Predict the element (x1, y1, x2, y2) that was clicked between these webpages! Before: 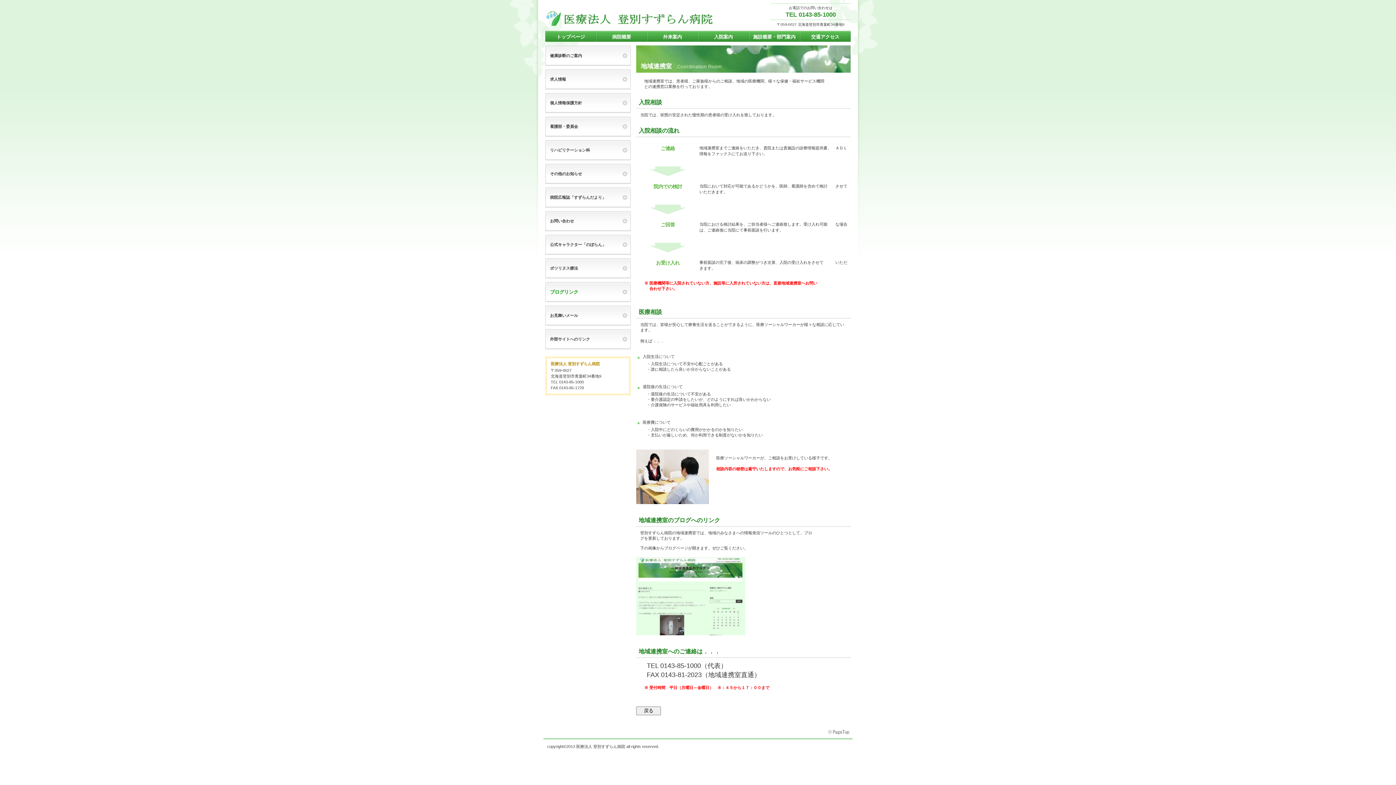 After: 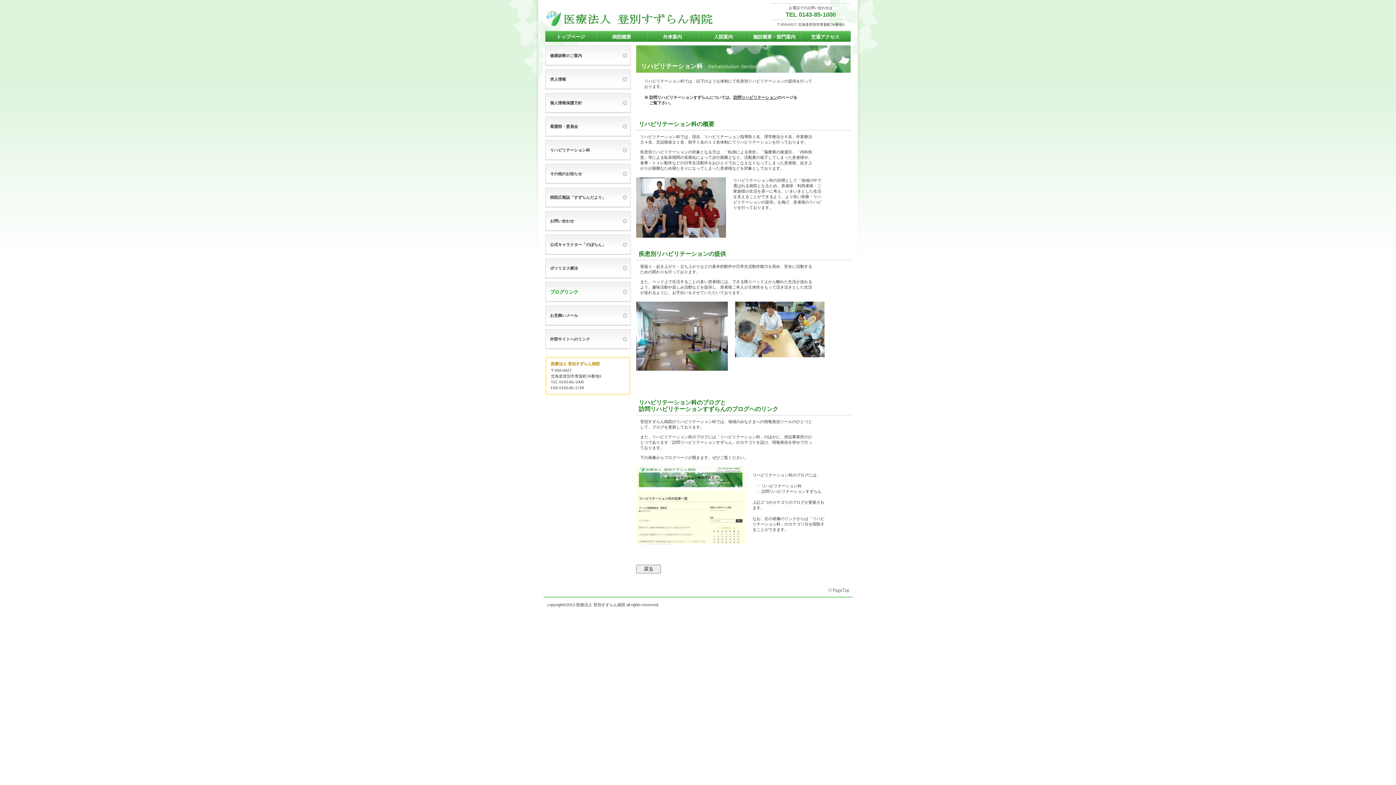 Action: bbox: (545, 140, 630, 160) label: リハビリテーション科